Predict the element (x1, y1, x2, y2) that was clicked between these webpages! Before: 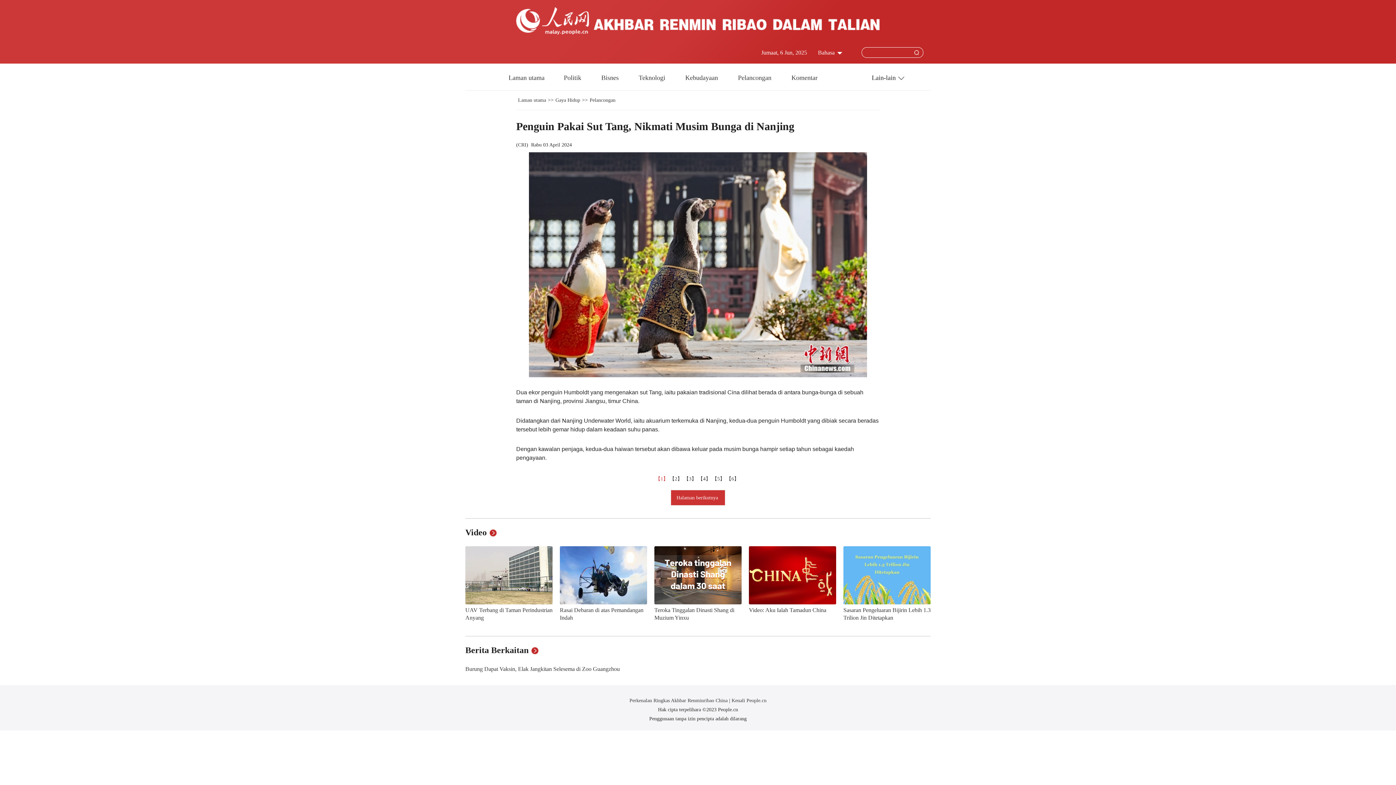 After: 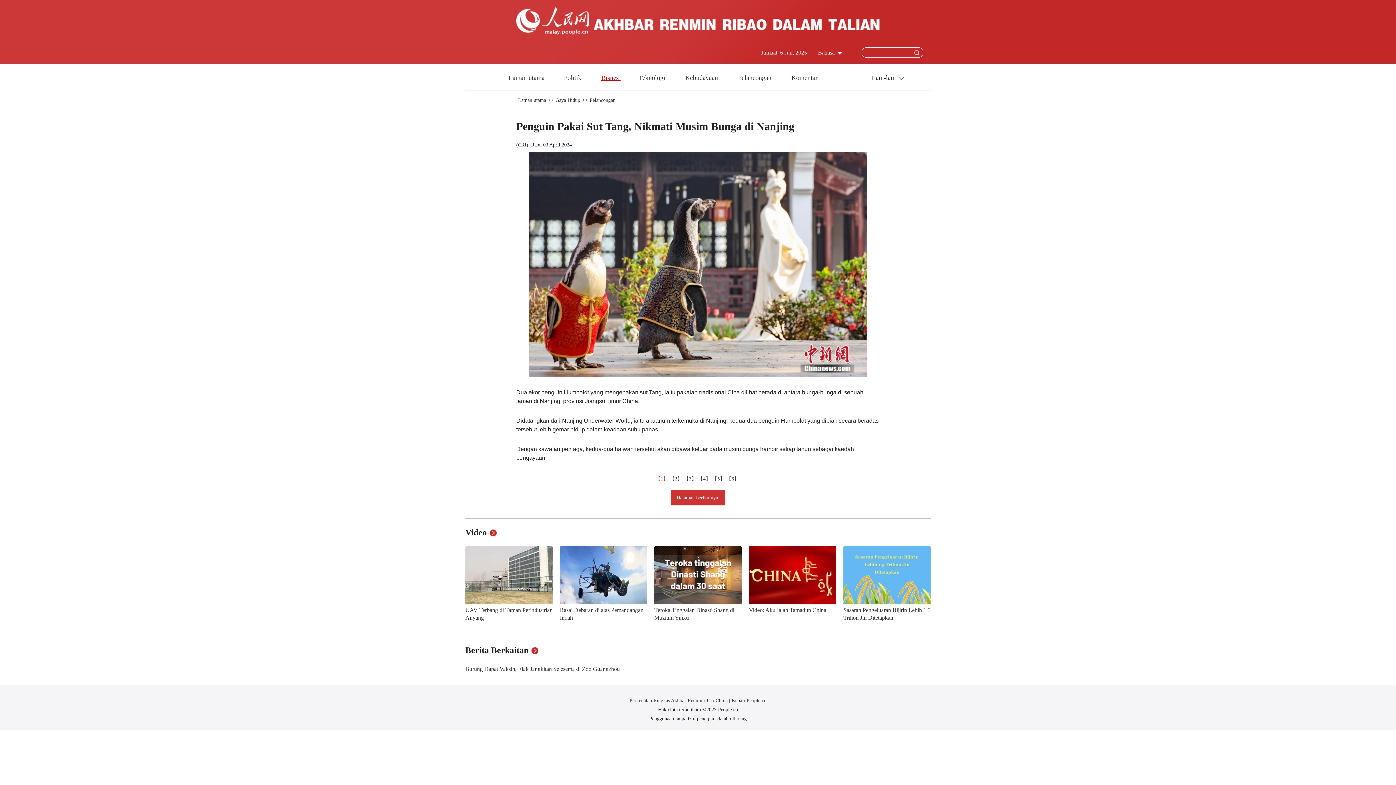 Action: bbox: (601, 74, 620, 81) label: Bisnes 